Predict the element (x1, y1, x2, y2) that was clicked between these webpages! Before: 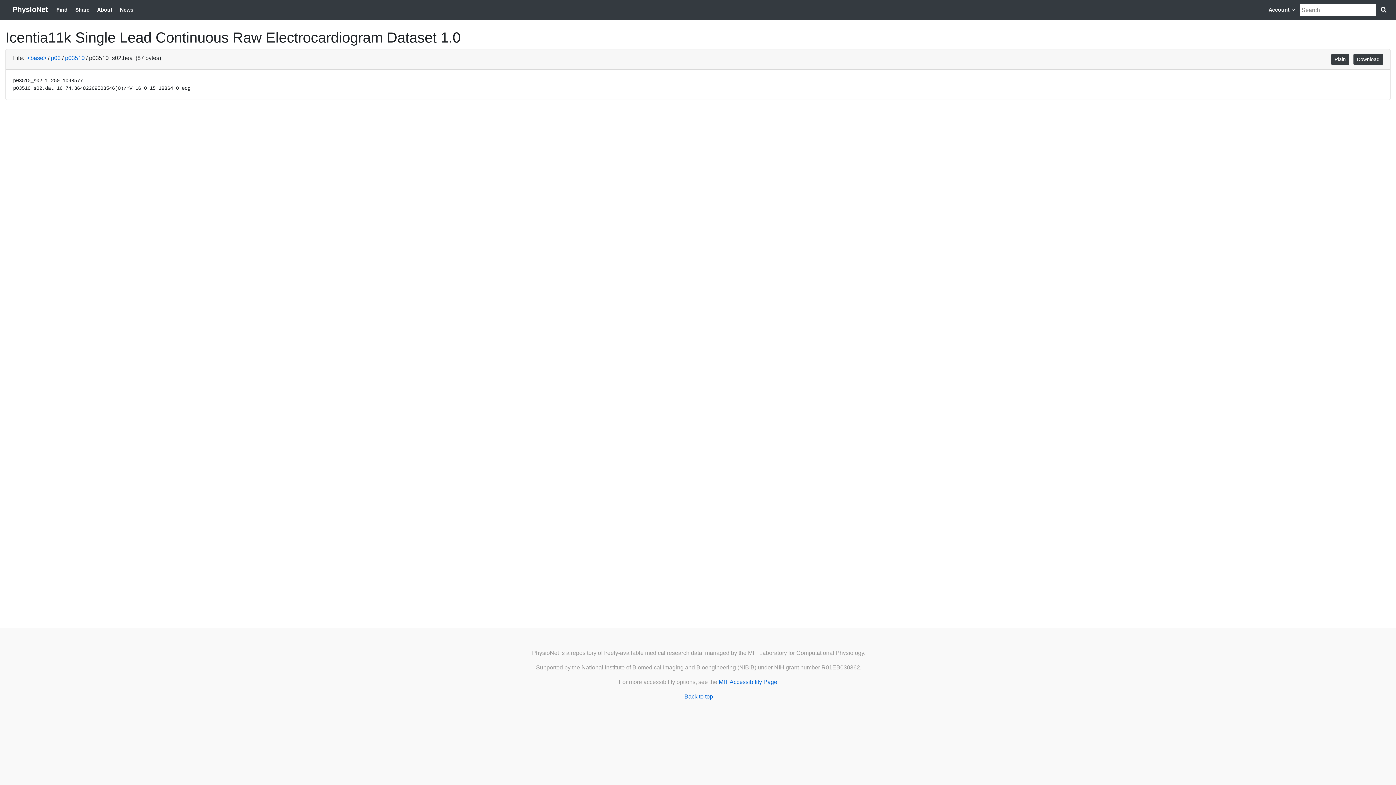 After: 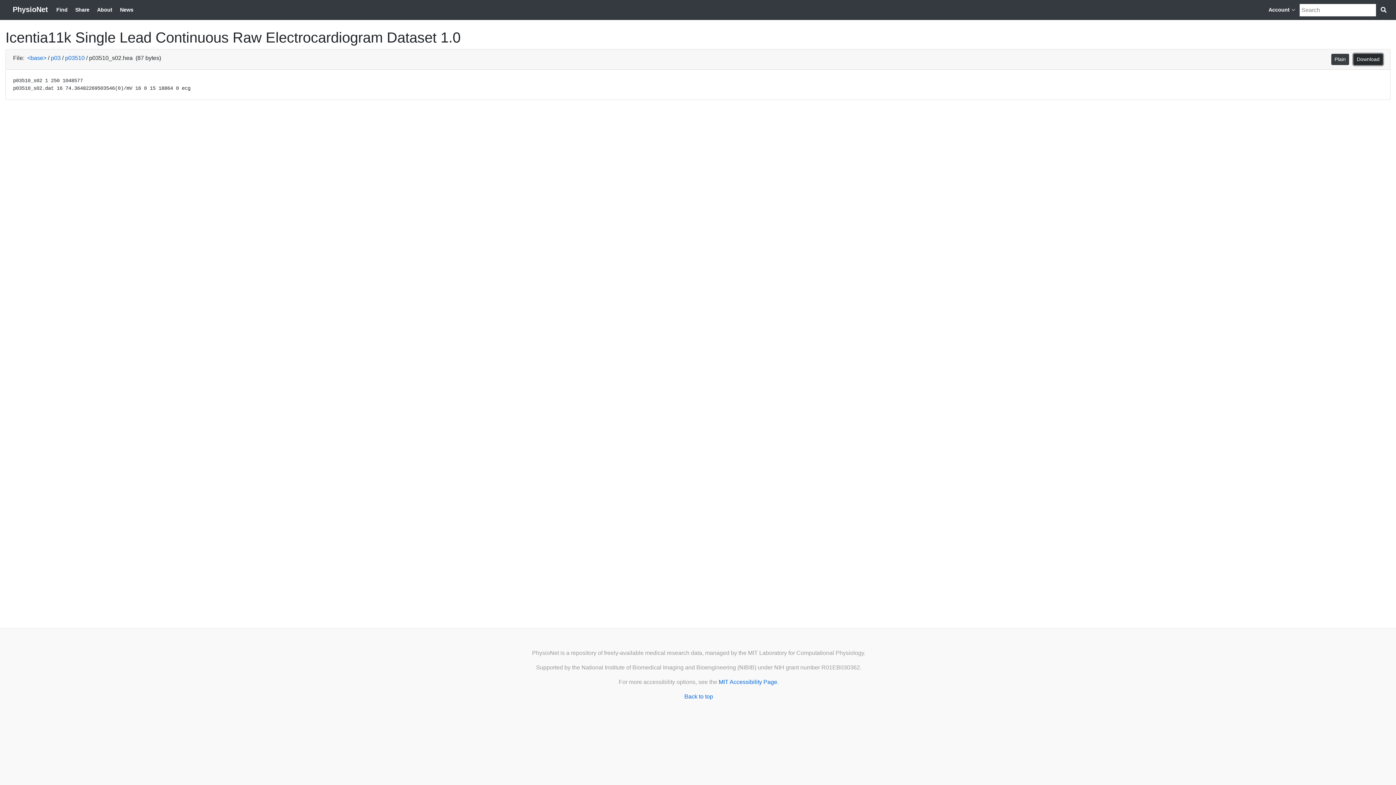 Action: label: Download bbox: (1353, 53, 1383, 65)